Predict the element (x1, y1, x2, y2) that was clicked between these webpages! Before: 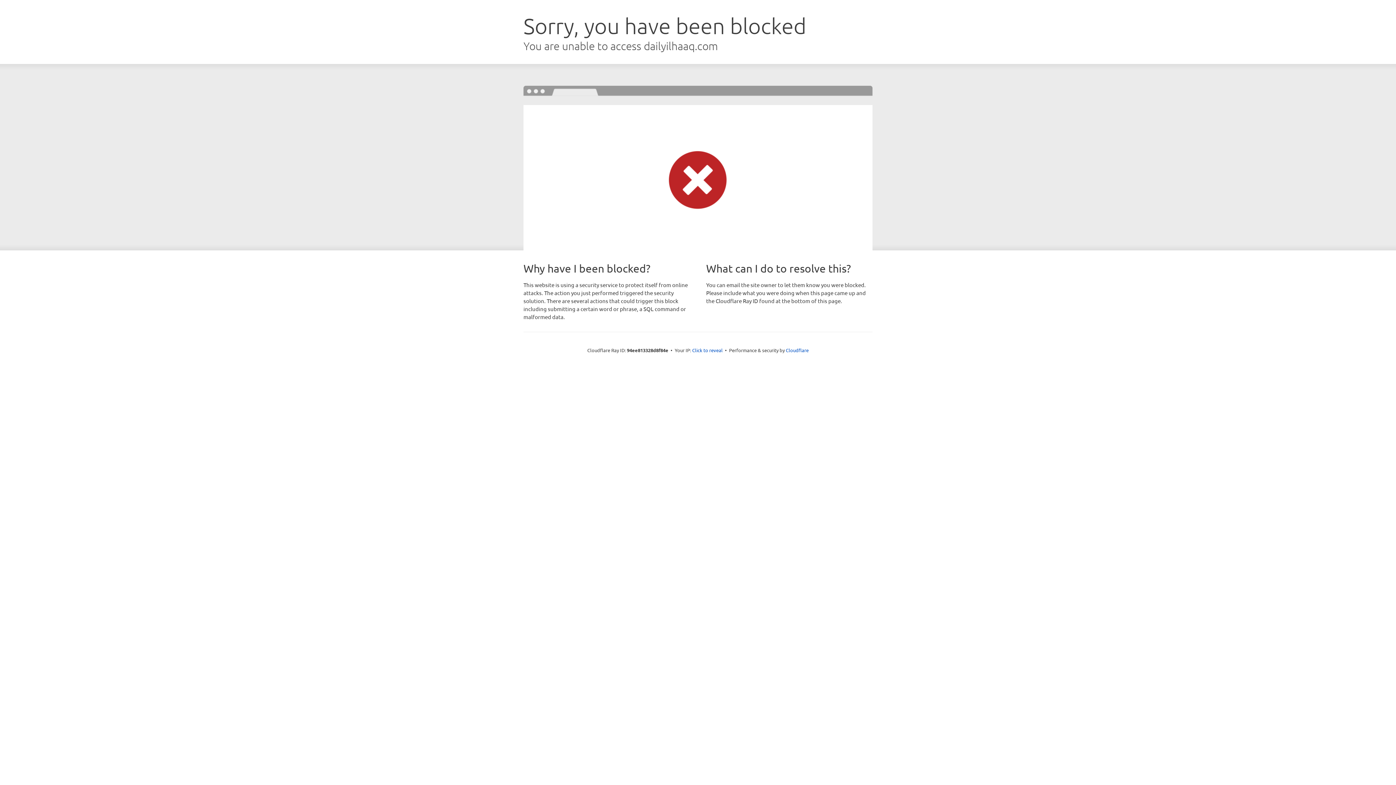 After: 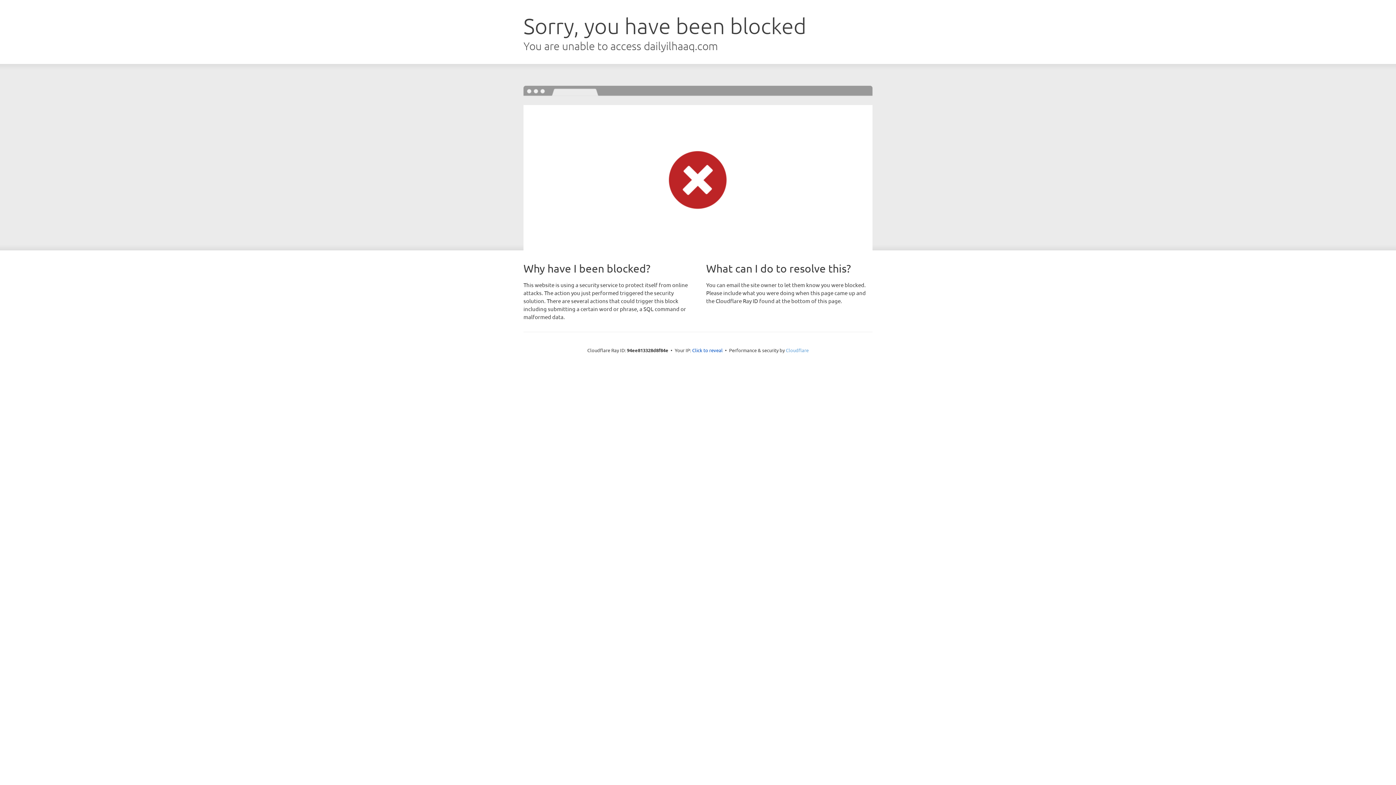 Action: label: Cloudflare bbox: (786, 347, 808, 353)